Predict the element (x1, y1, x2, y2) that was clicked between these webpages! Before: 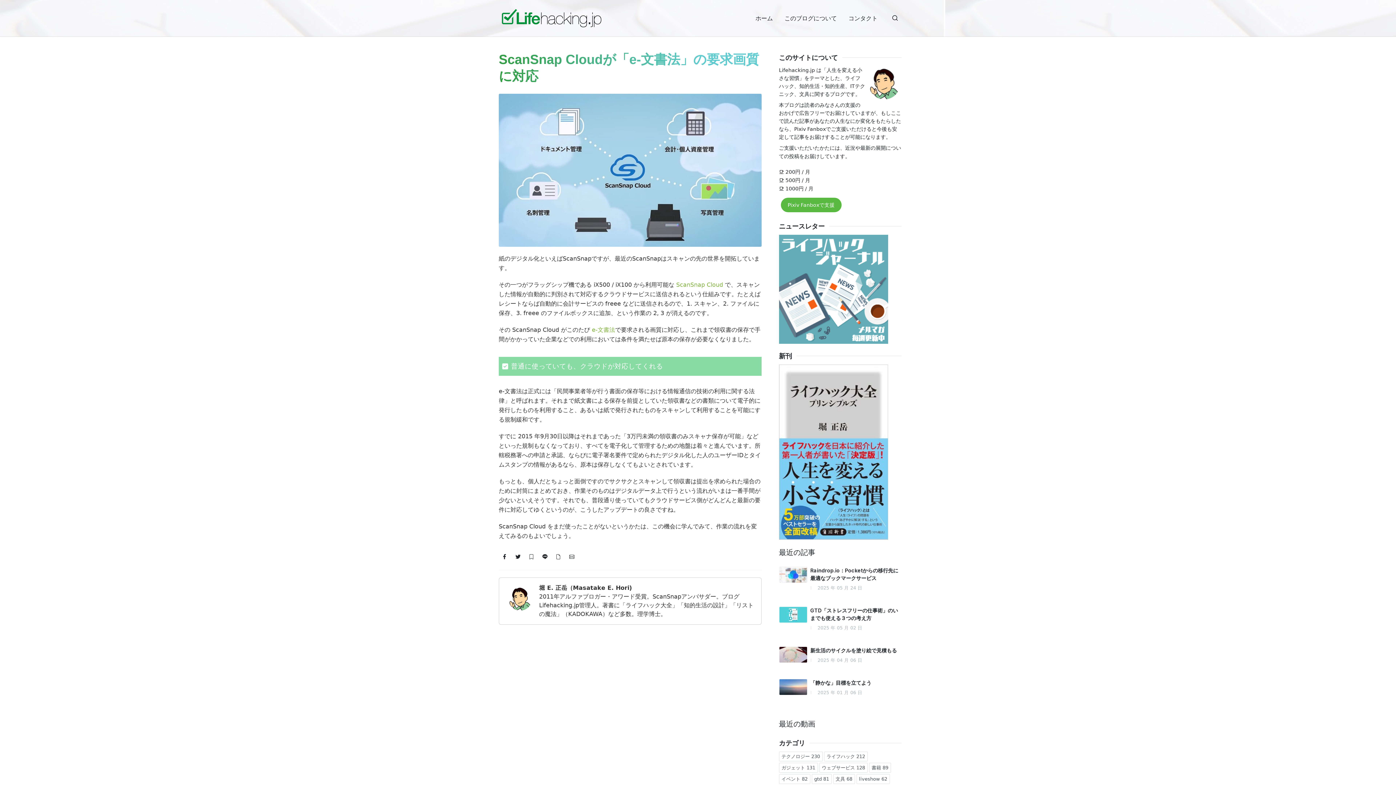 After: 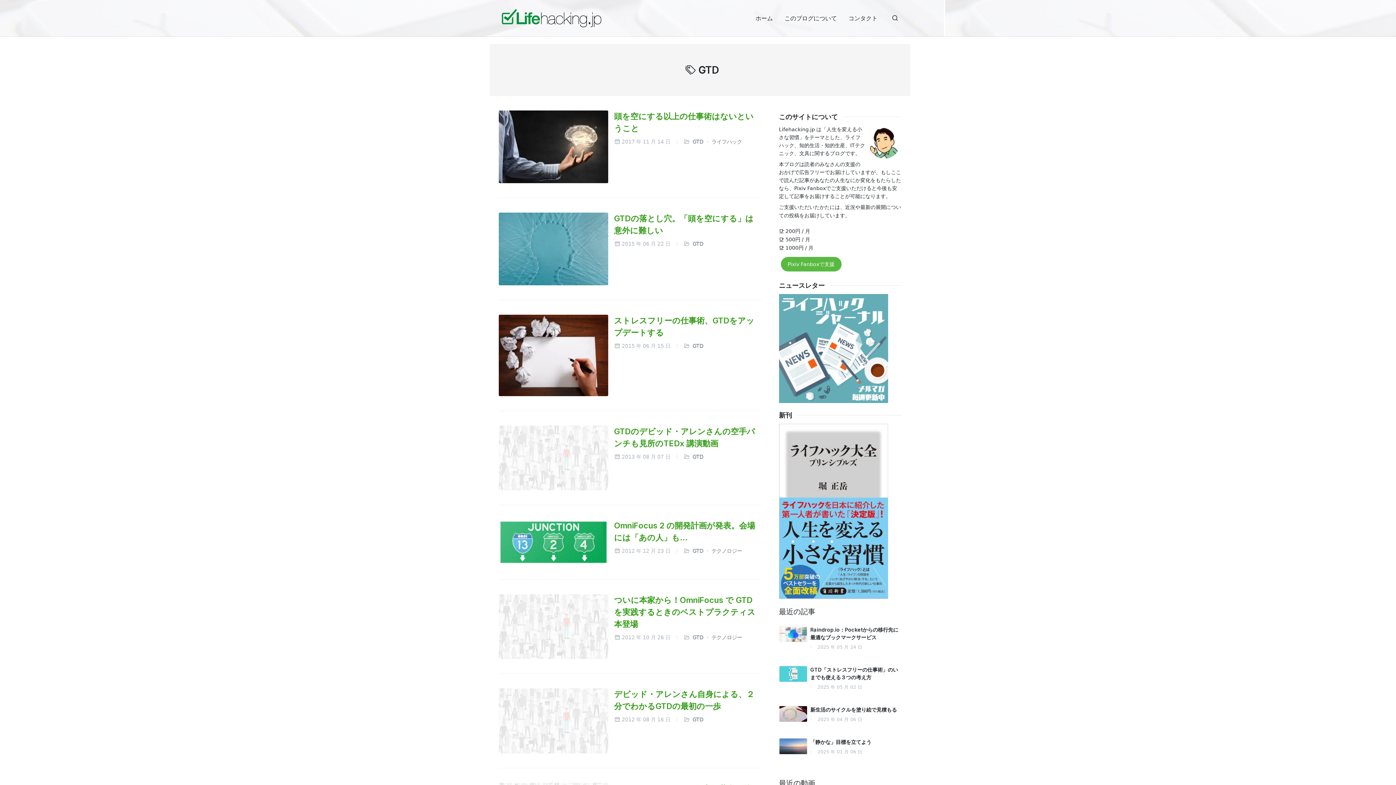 Action: bbox: (811, 774, 831, 784) label: gtd 81